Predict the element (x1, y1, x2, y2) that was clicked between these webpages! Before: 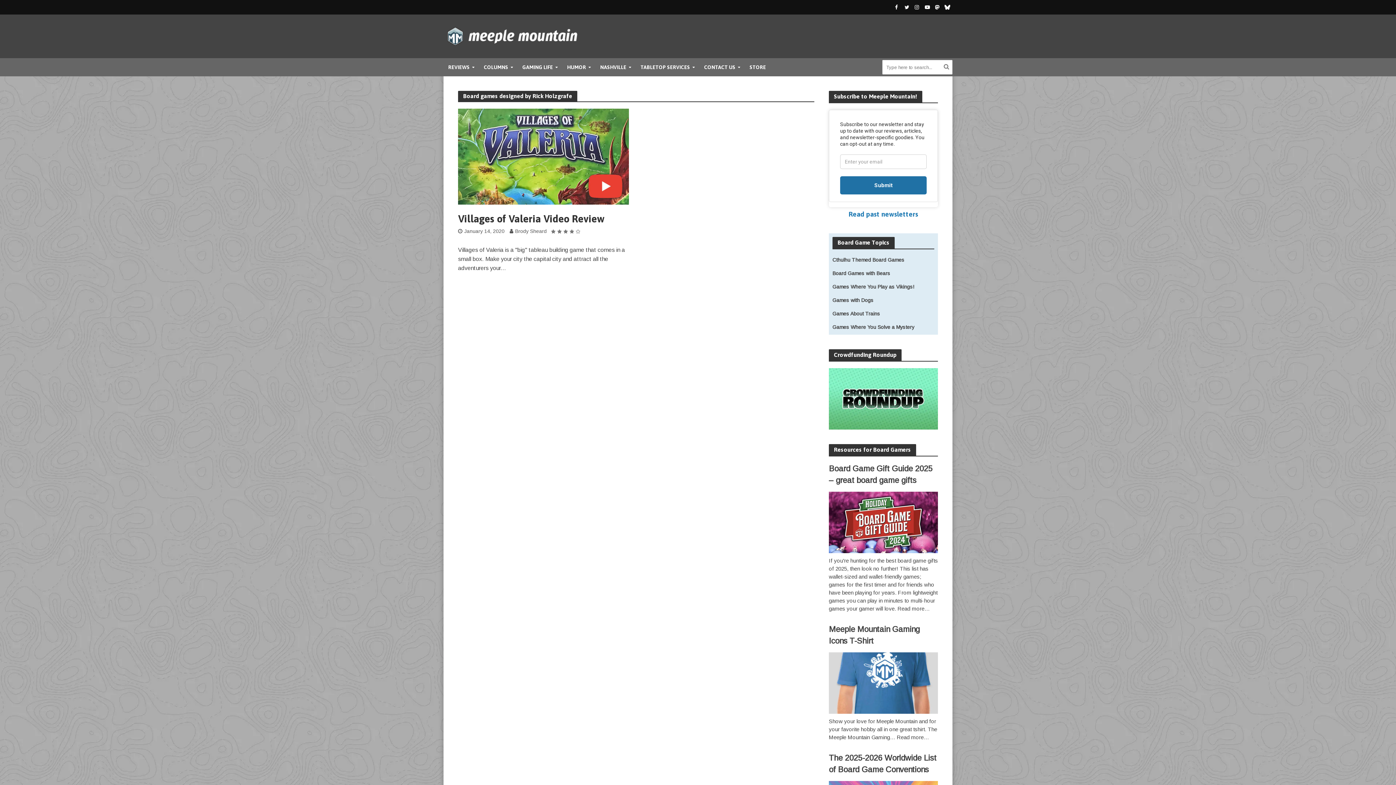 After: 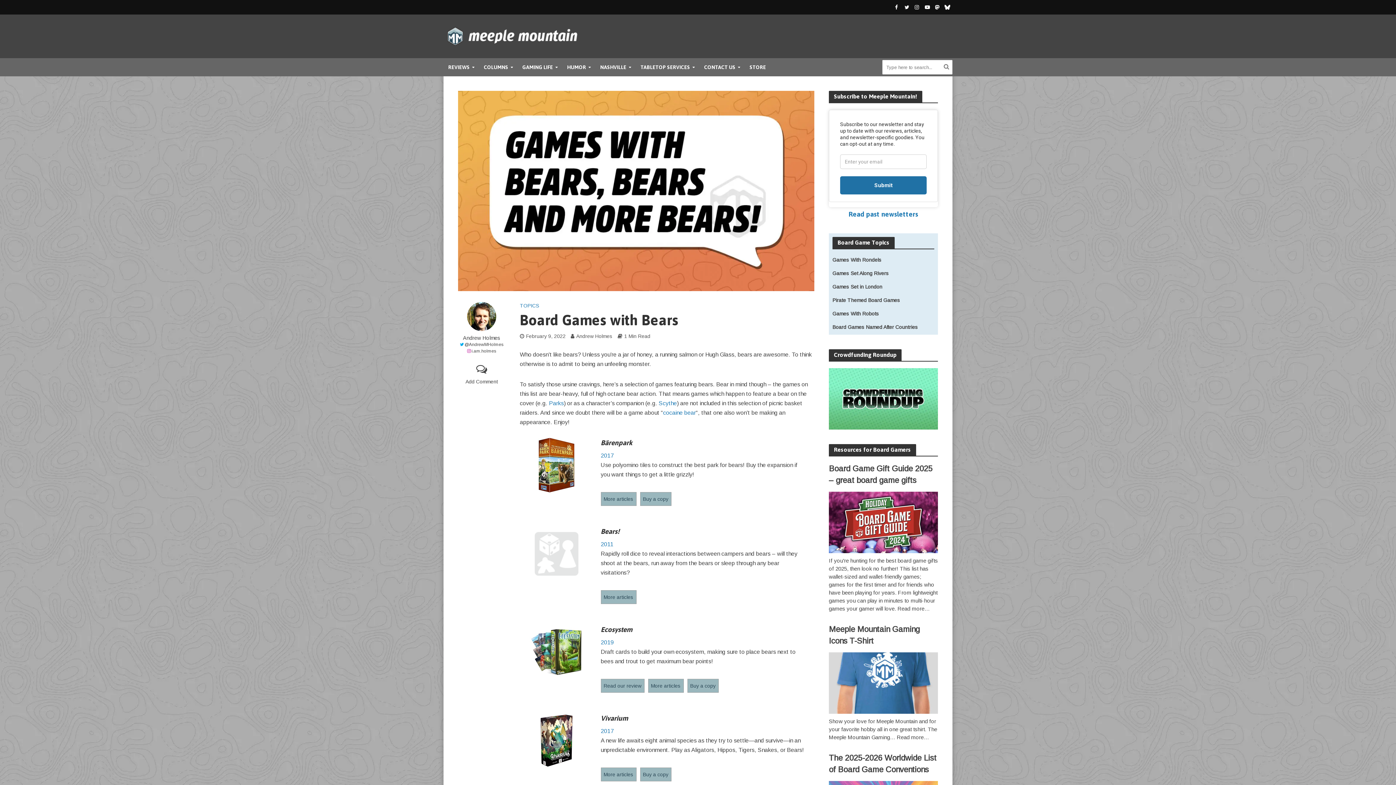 Action: label: Board Games with Bears bbox: (832, 270, 890, 276)